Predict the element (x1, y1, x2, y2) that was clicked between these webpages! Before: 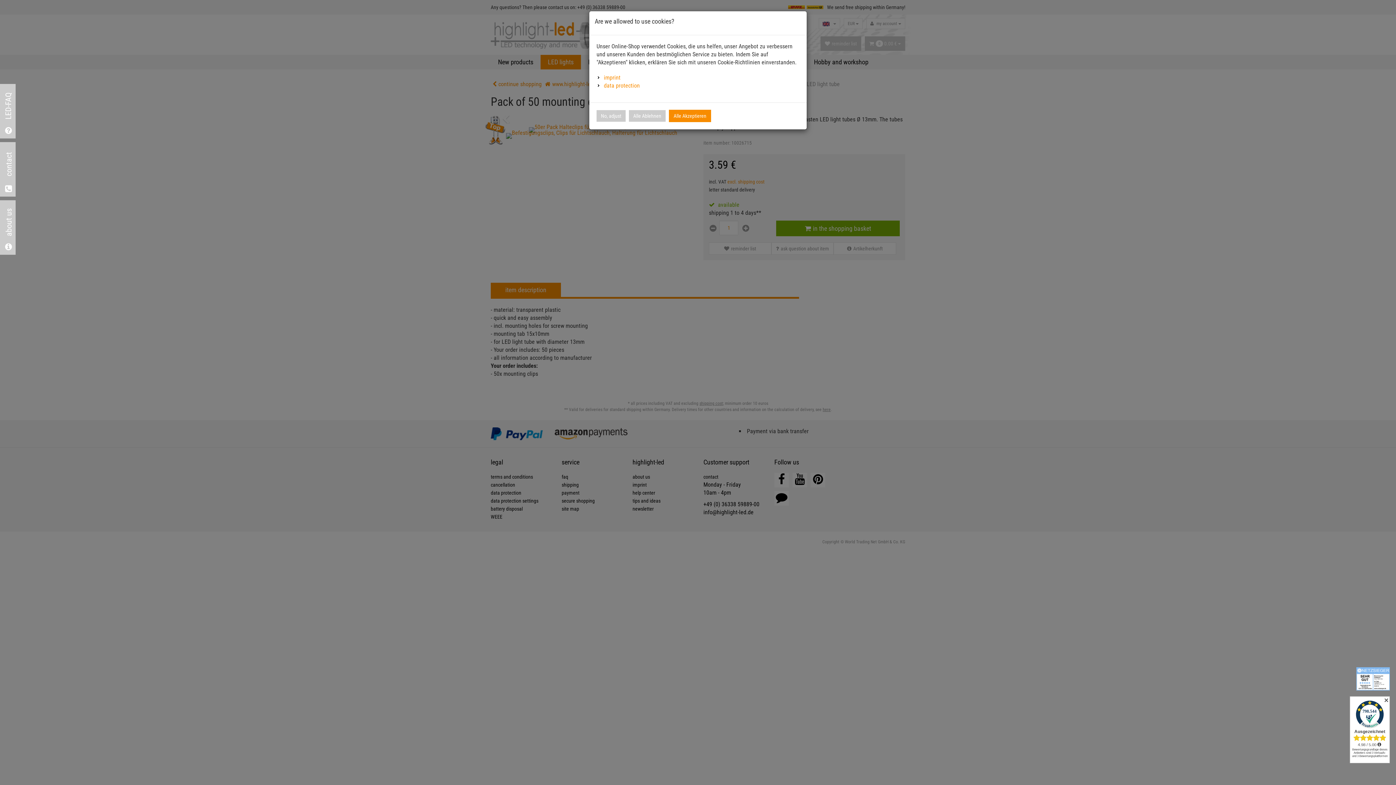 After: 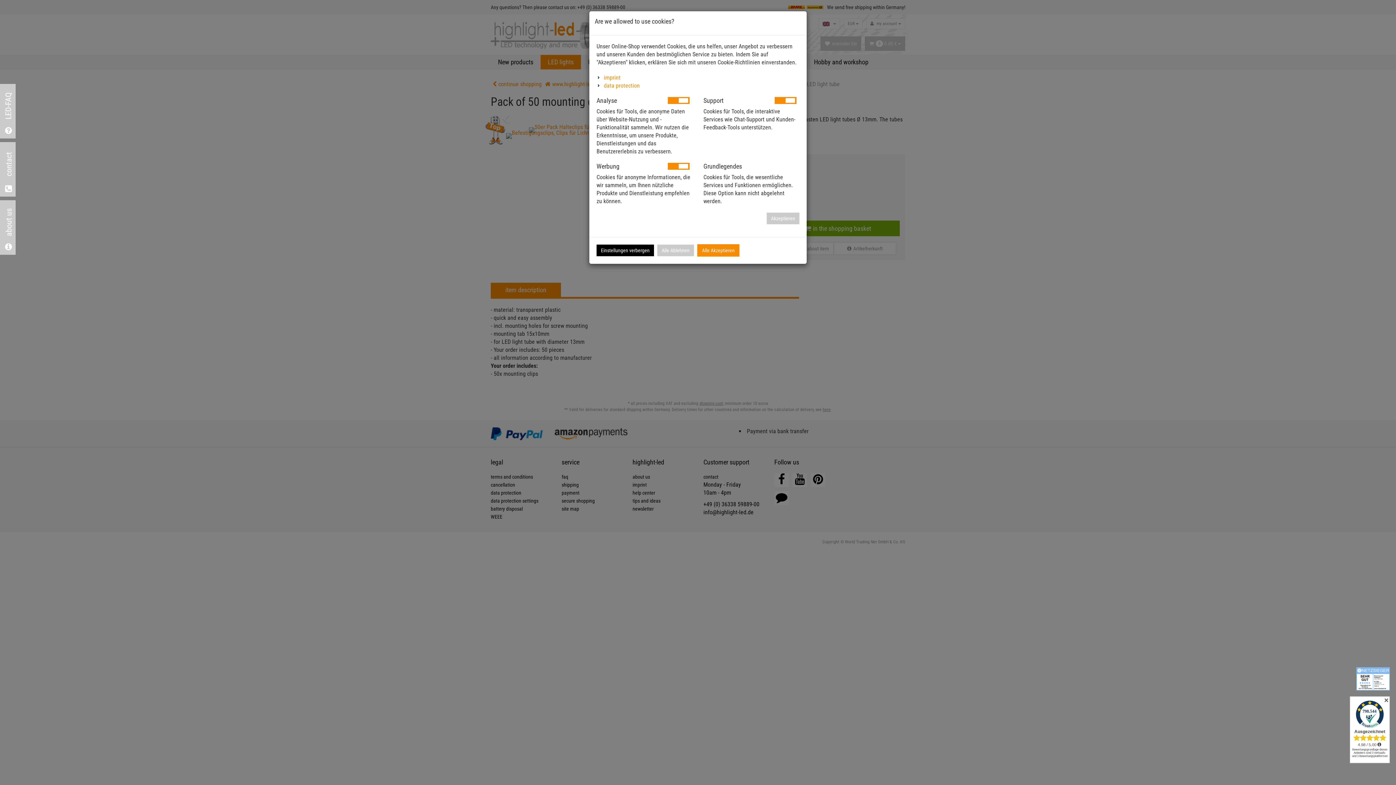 Action: bbox: (596, 110, 625, 121) label: No, adjust